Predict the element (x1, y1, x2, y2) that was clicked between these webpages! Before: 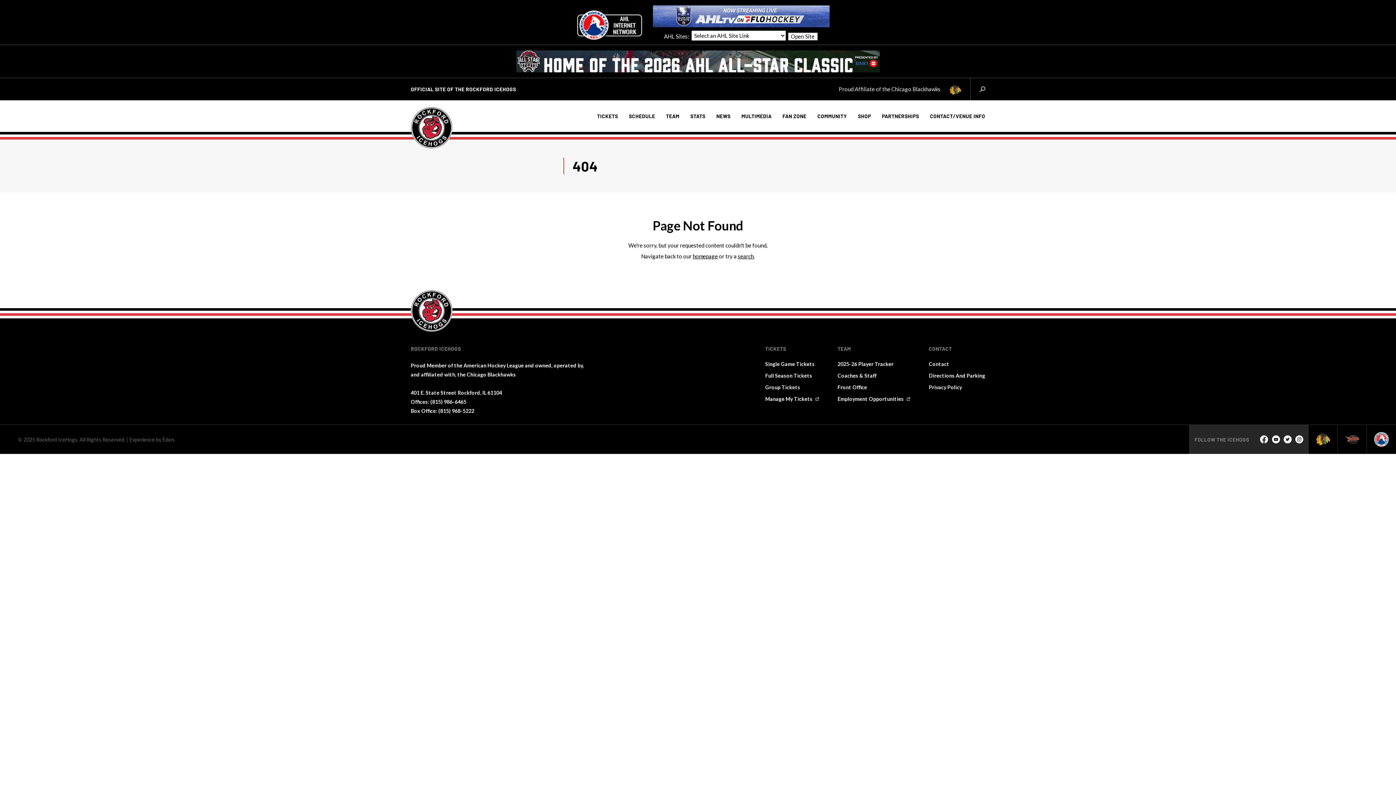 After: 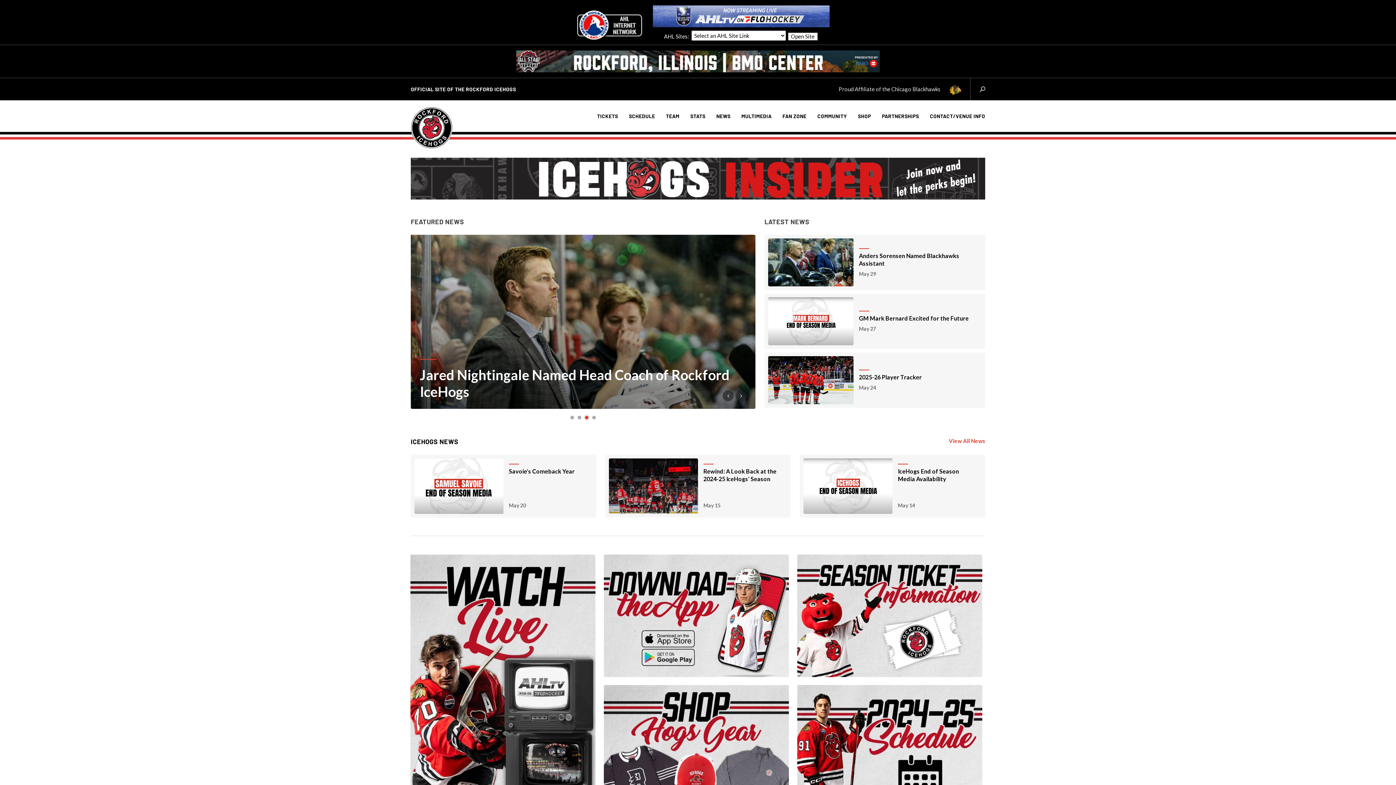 Action: bbox: (692, 253, 718, 259) label: homepage